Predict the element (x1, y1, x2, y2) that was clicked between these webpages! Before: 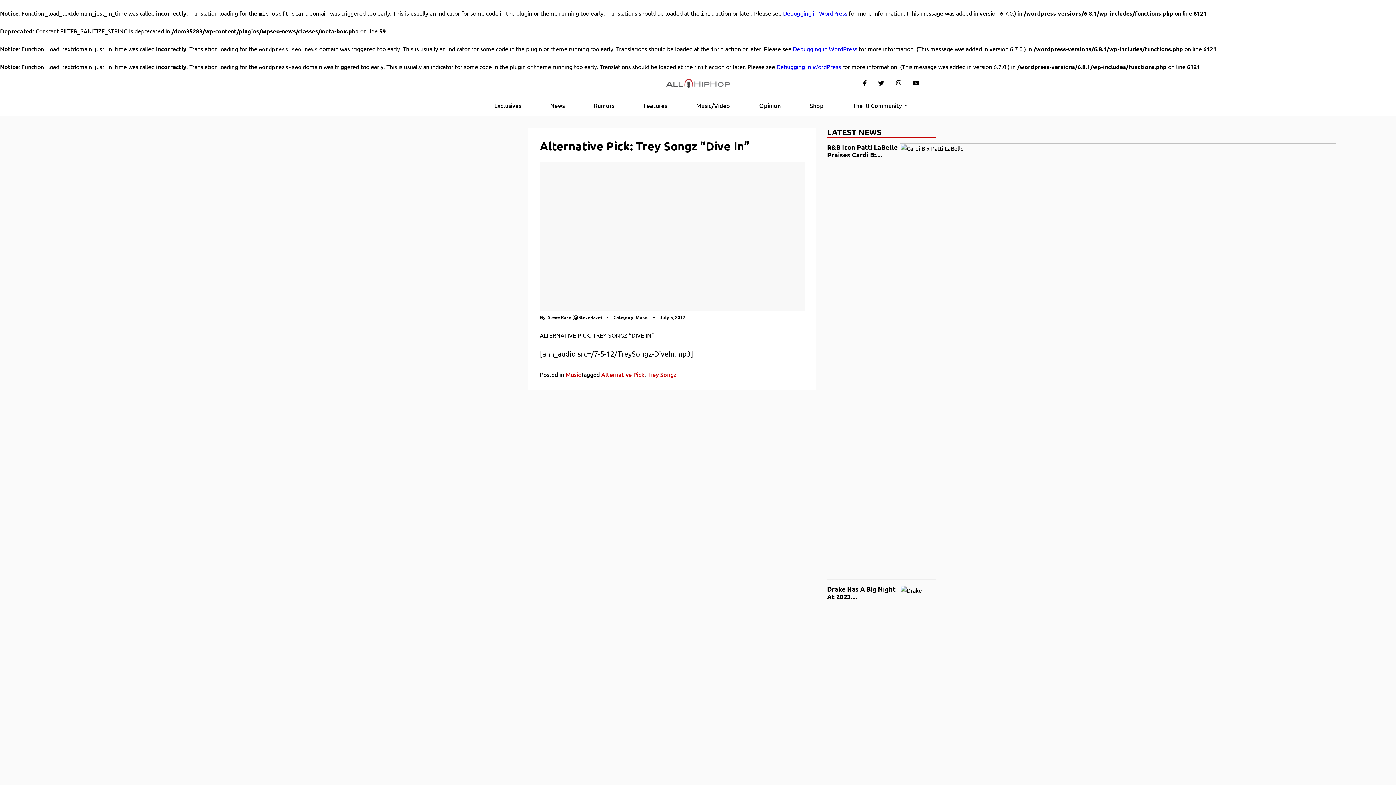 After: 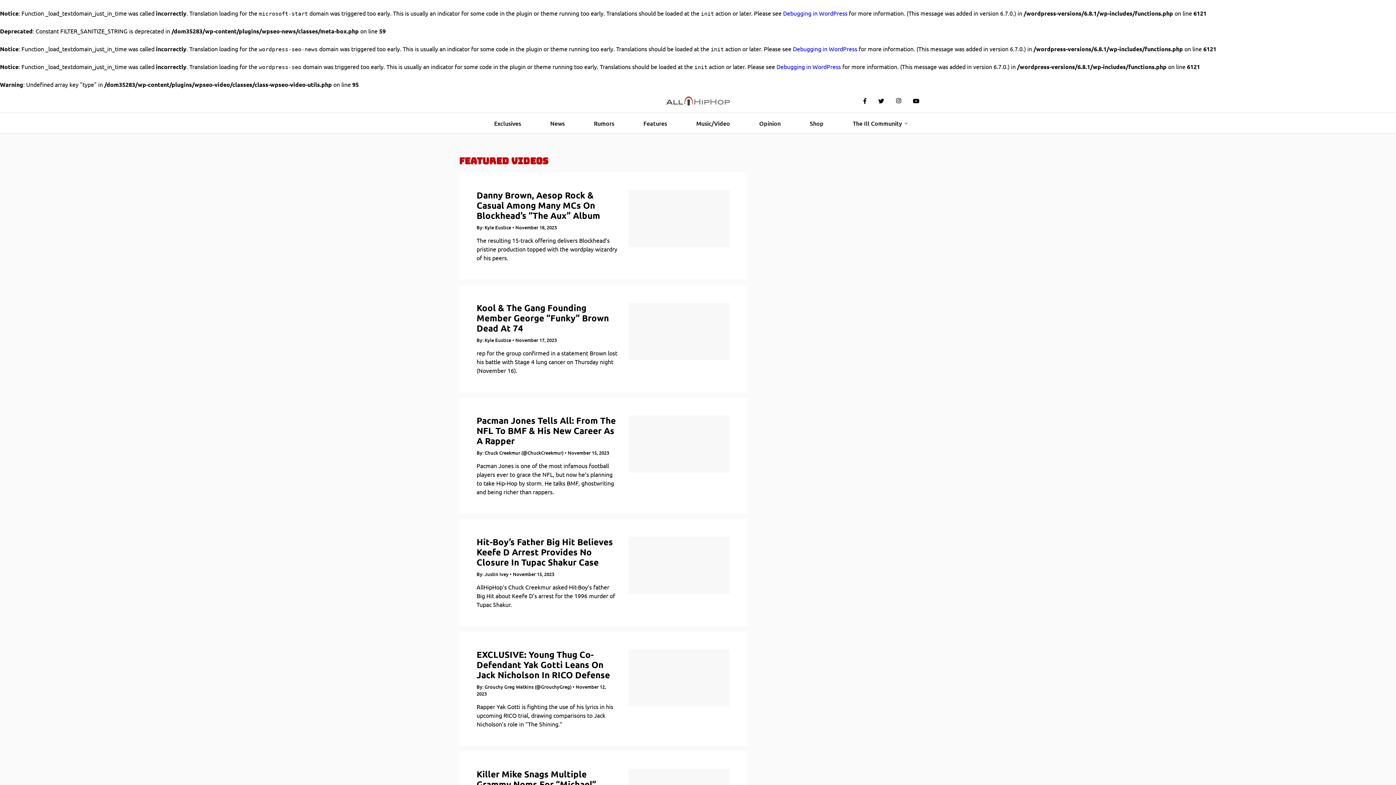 Action: bbox: (488, 95, 526, 115) label: Exclusives